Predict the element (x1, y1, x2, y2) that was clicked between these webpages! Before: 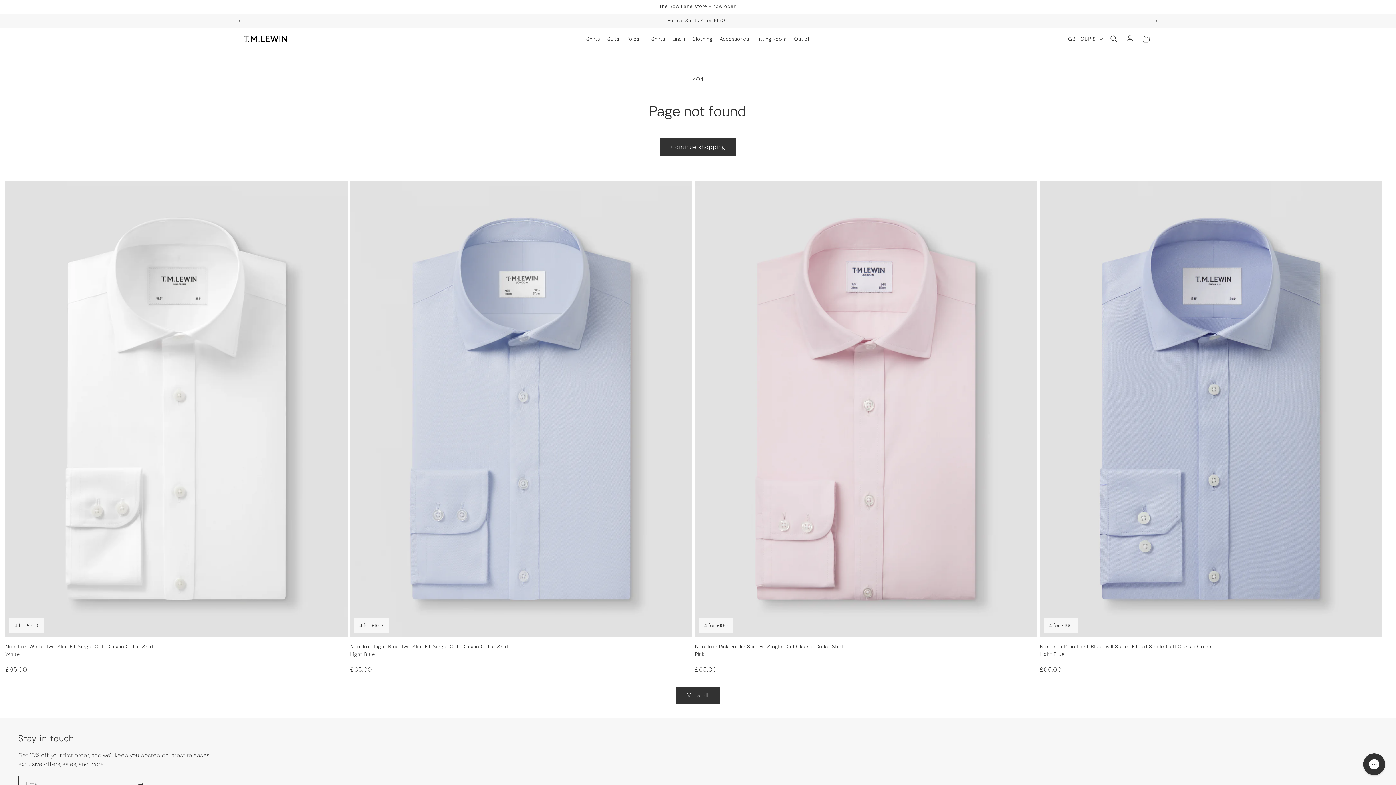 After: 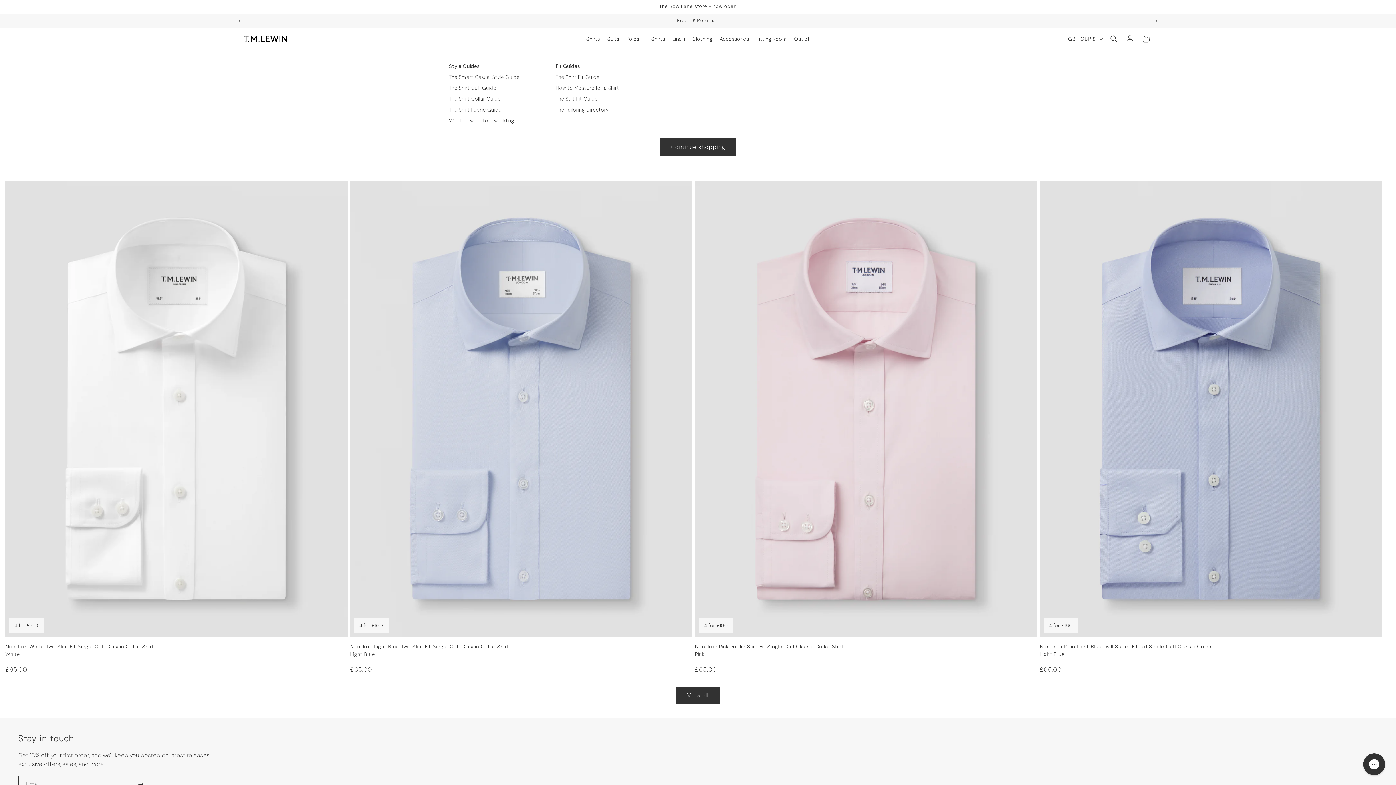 Action: label: Fitting Room bbox: (752, 32, 790, 45)